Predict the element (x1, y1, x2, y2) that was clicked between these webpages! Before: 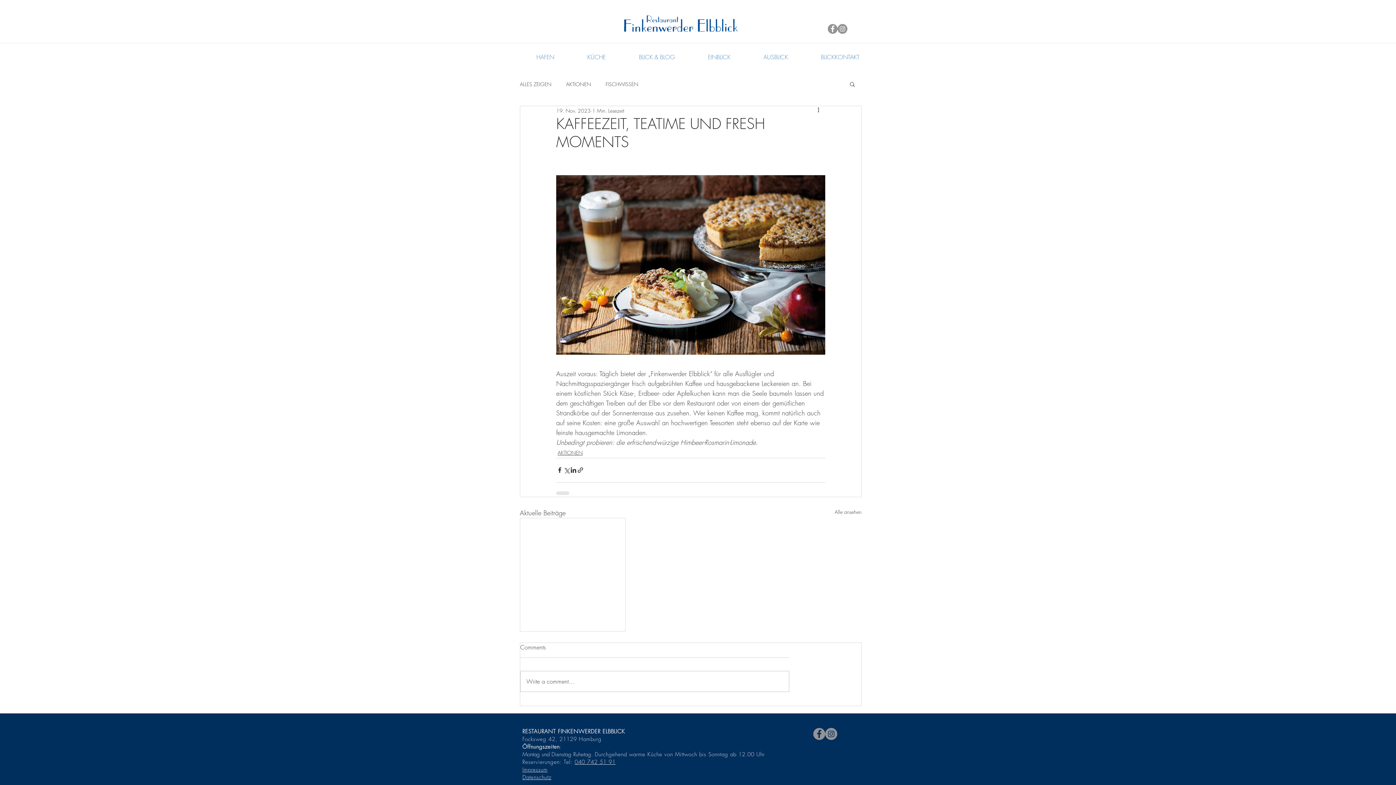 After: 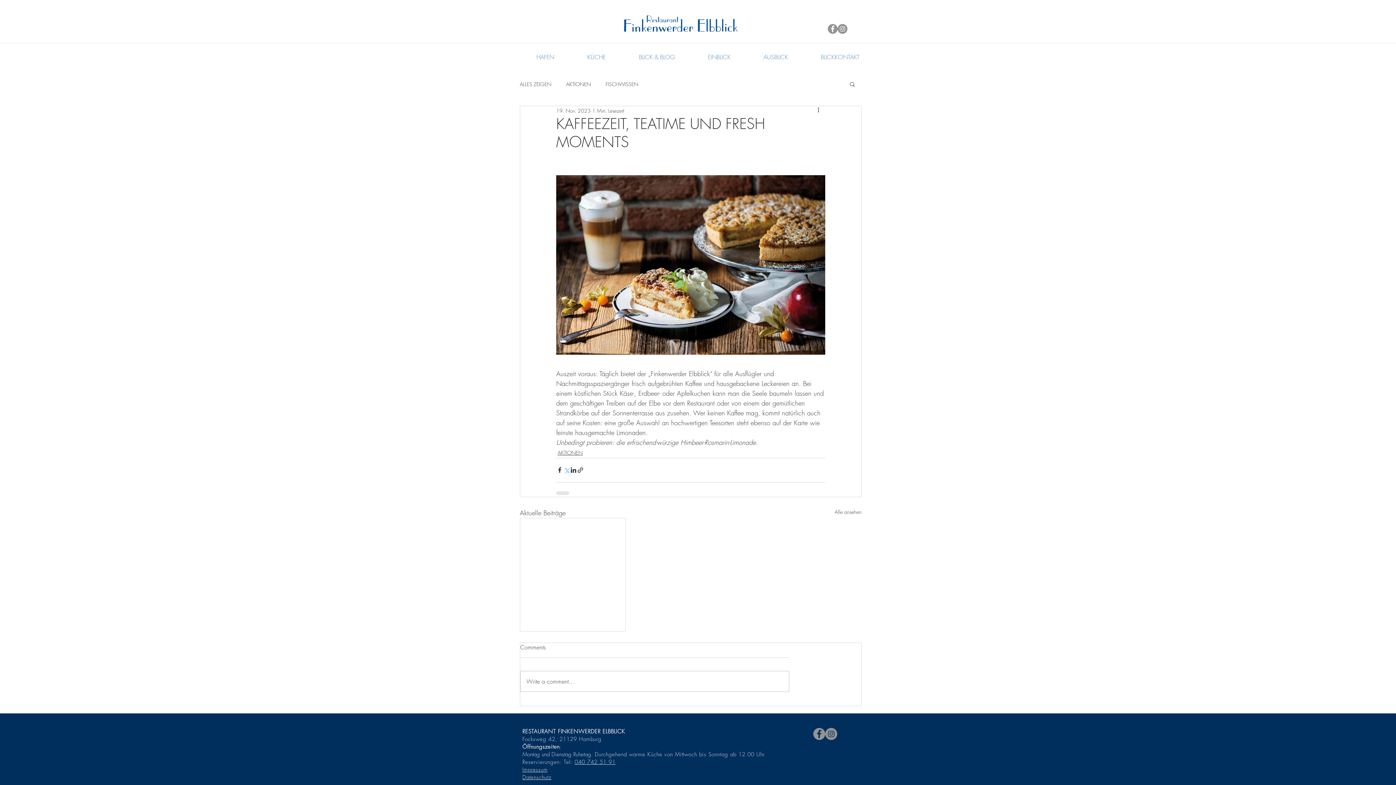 Action: bbox: (563, 467, 570, 473) label: Über X (Twitter) teilen